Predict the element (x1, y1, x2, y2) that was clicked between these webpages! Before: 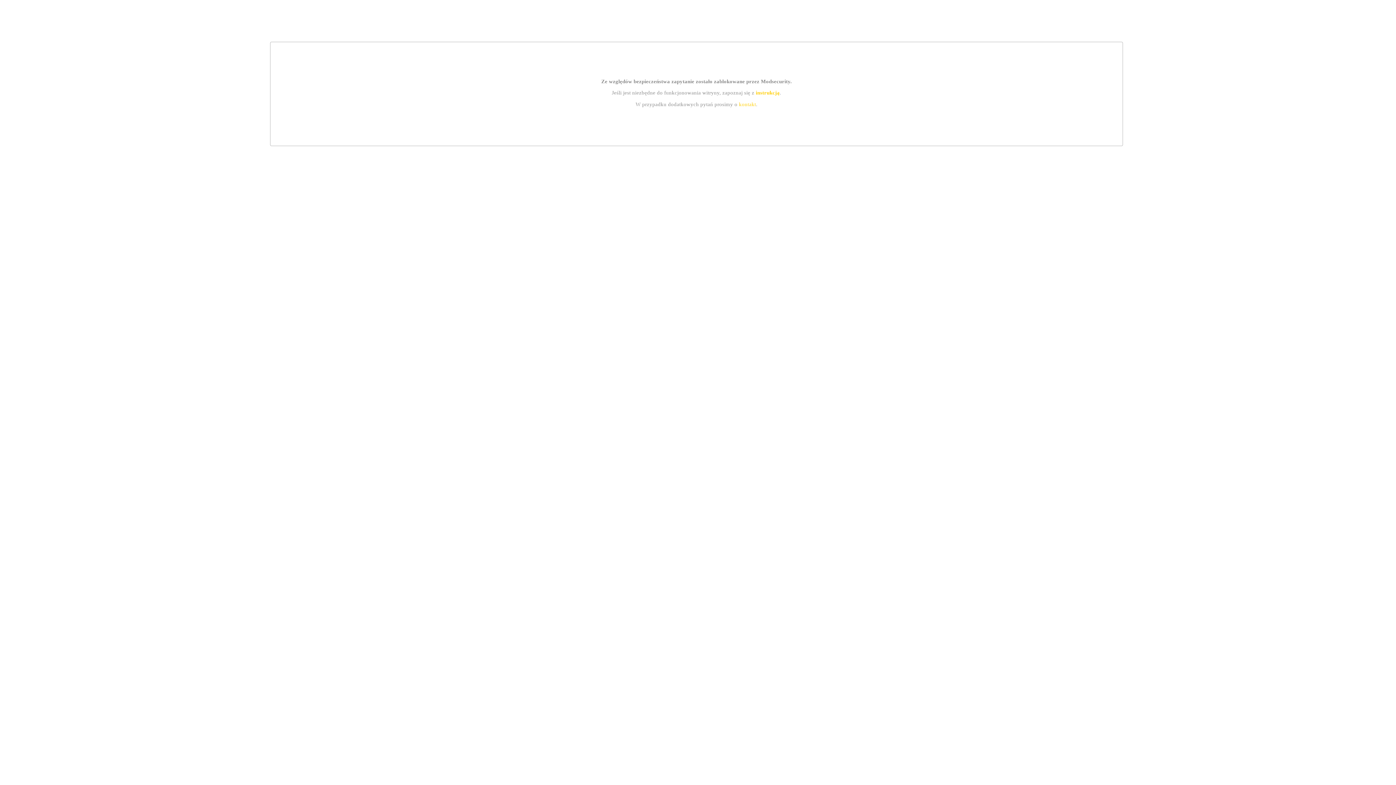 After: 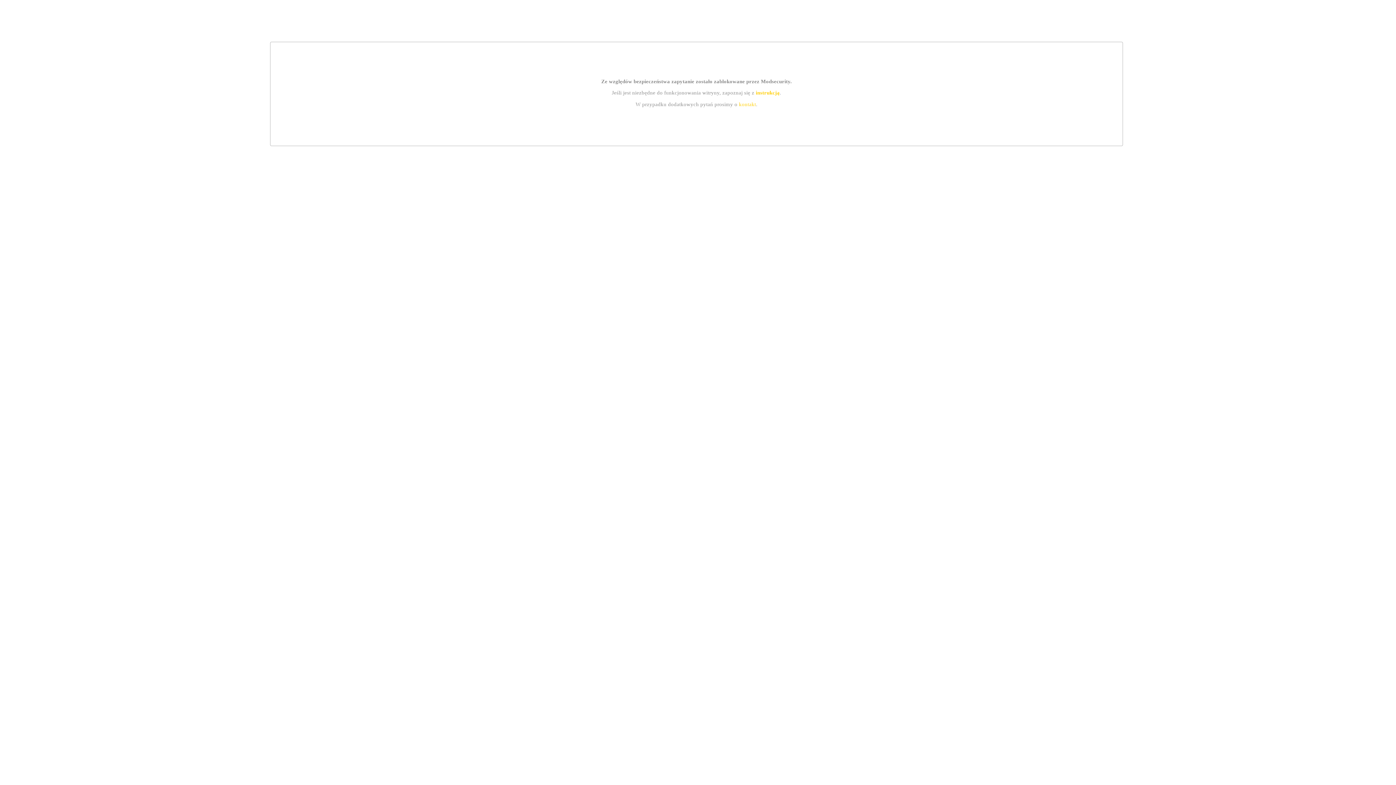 Action: label: instrukcją bbox: (755, 89, 779, 95)